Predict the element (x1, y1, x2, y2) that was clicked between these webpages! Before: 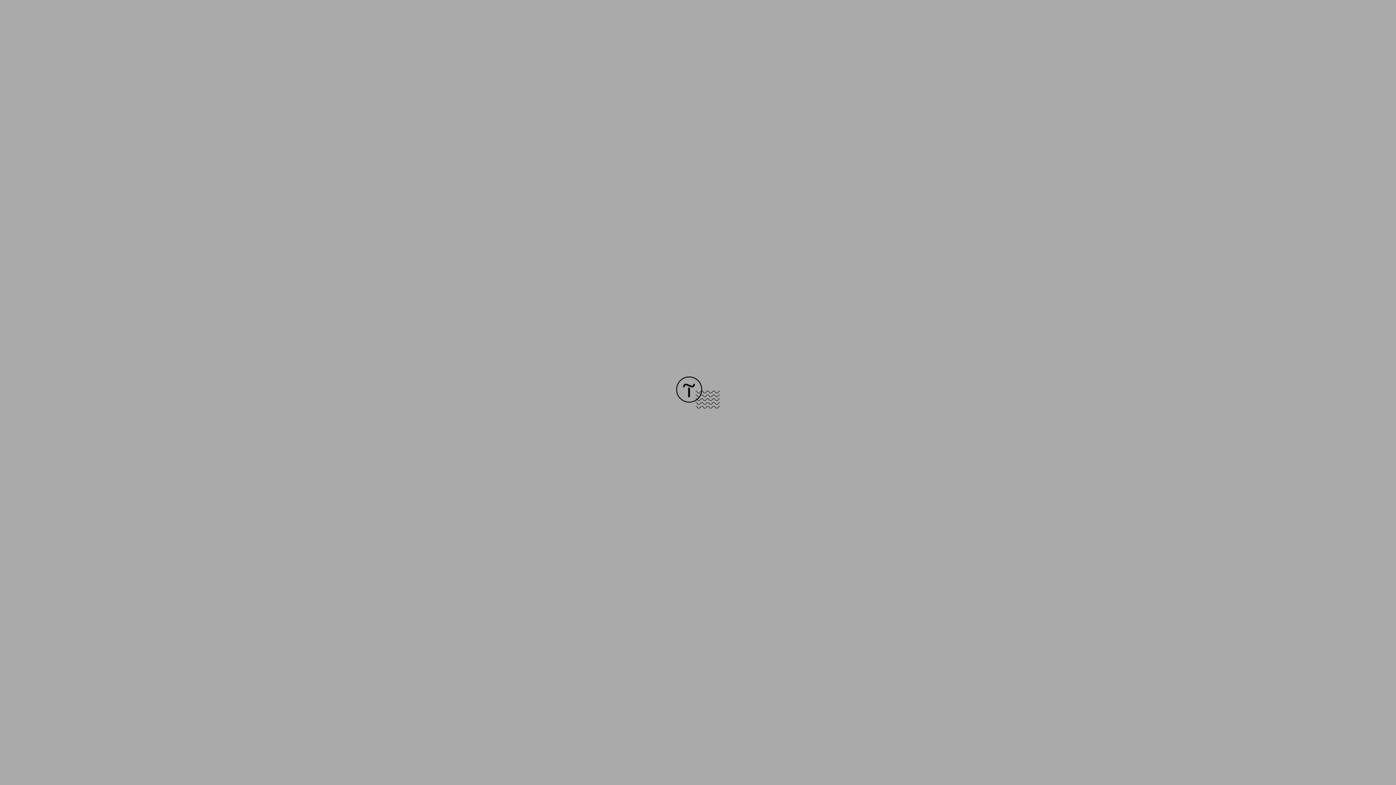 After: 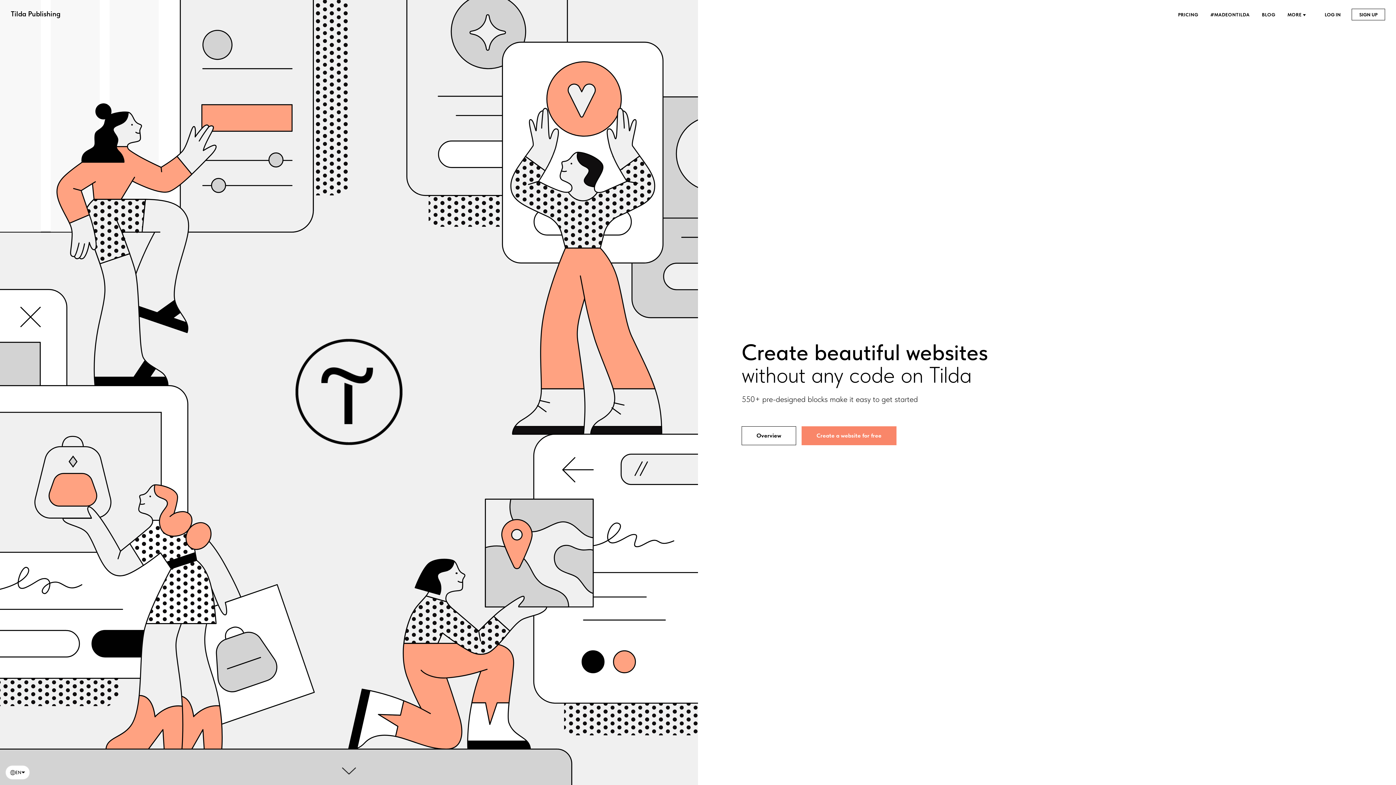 Action: bbox: (676, 403, 720, 409)